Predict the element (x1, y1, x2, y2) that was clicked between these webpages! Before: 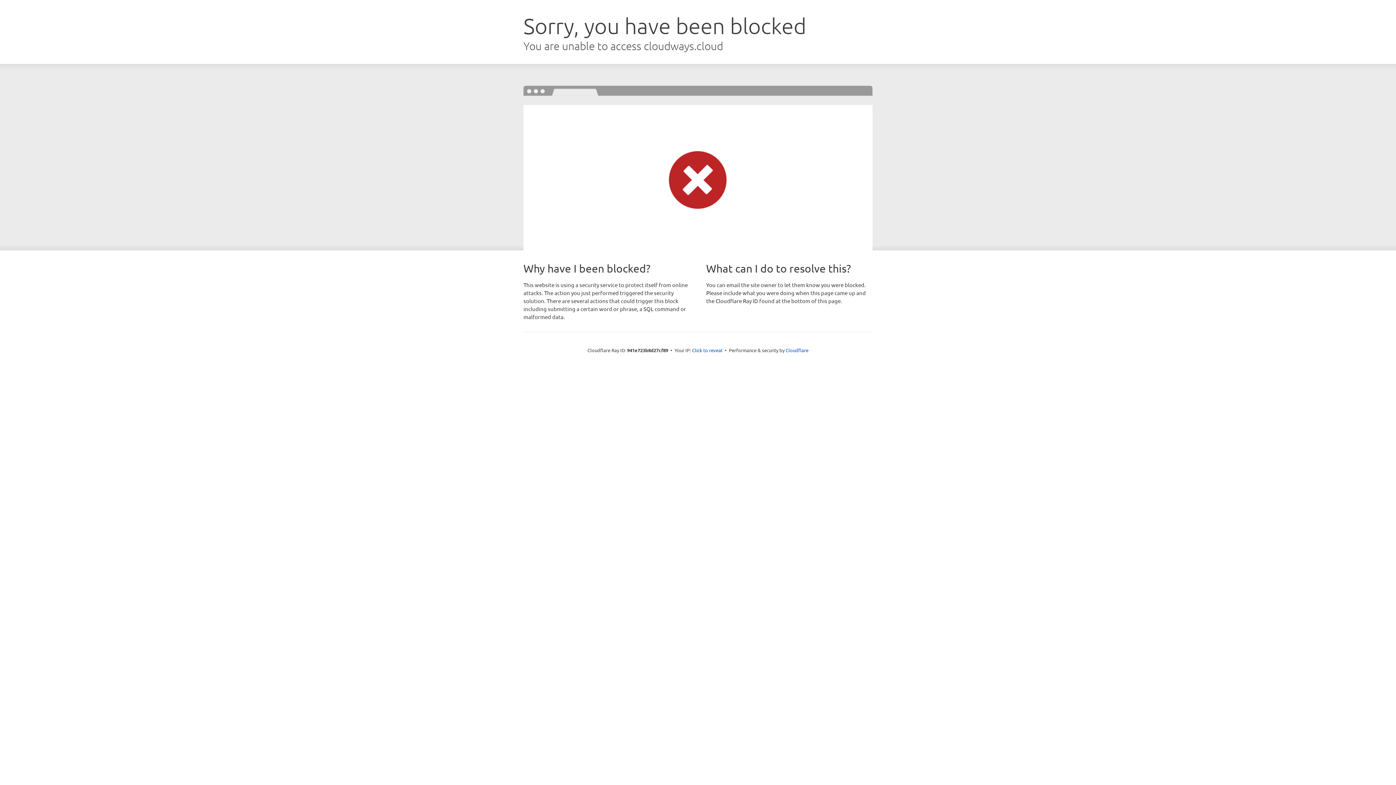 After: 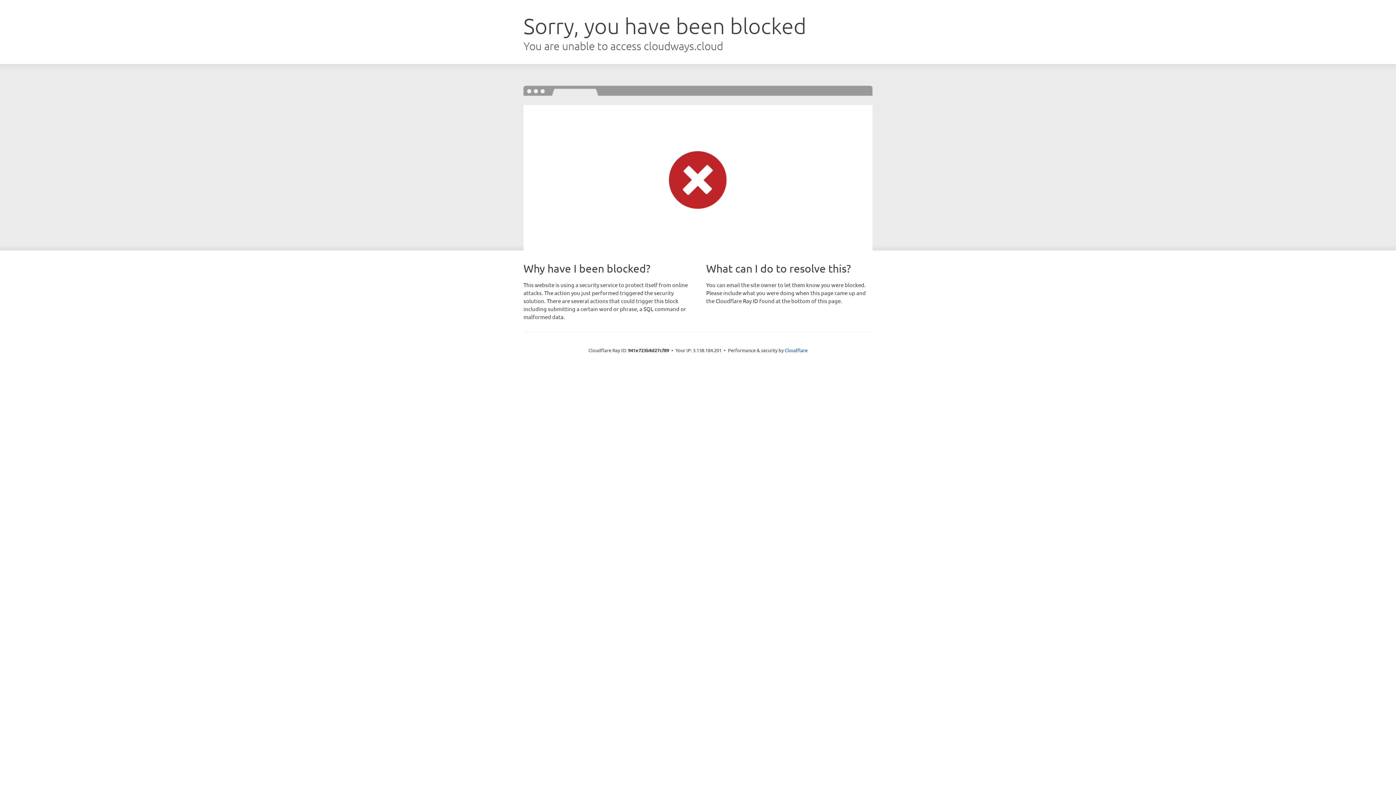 Action: bbox: (692, 346, 722, 353) label: Click to reveal